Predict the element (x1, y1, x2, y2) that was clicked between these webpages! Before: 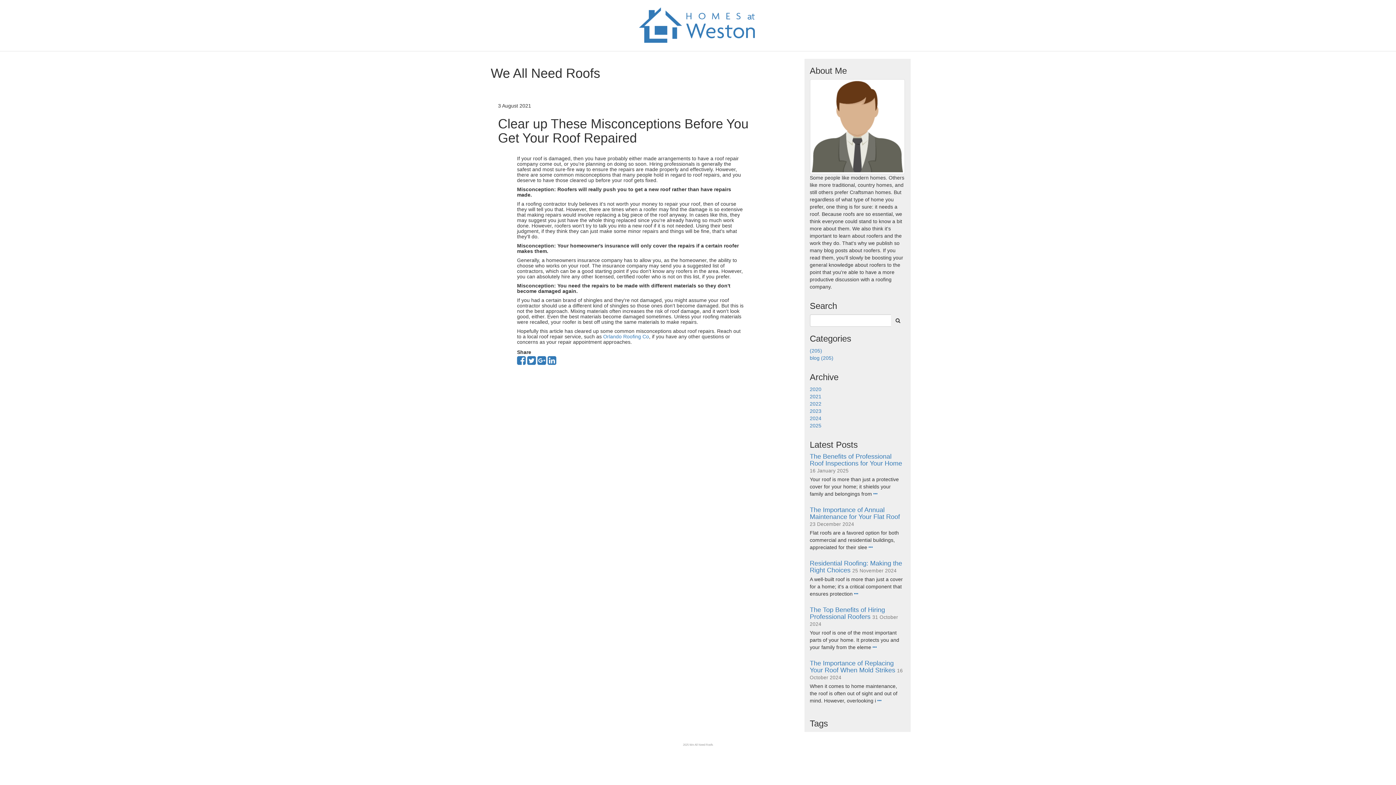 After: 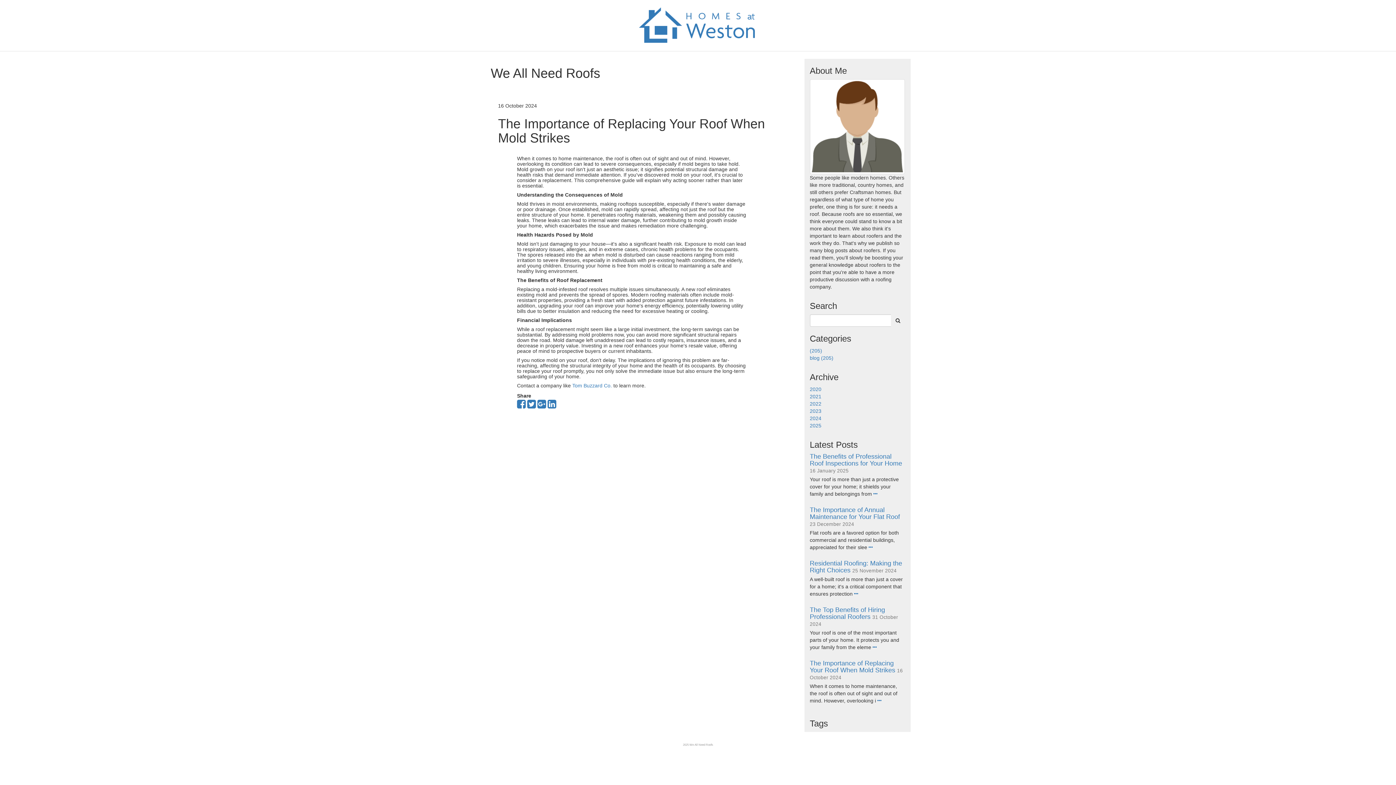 Action: bbox: (810, 660, 895, 674) label: The Importance of Replacing Your Roof When Mold Strikes